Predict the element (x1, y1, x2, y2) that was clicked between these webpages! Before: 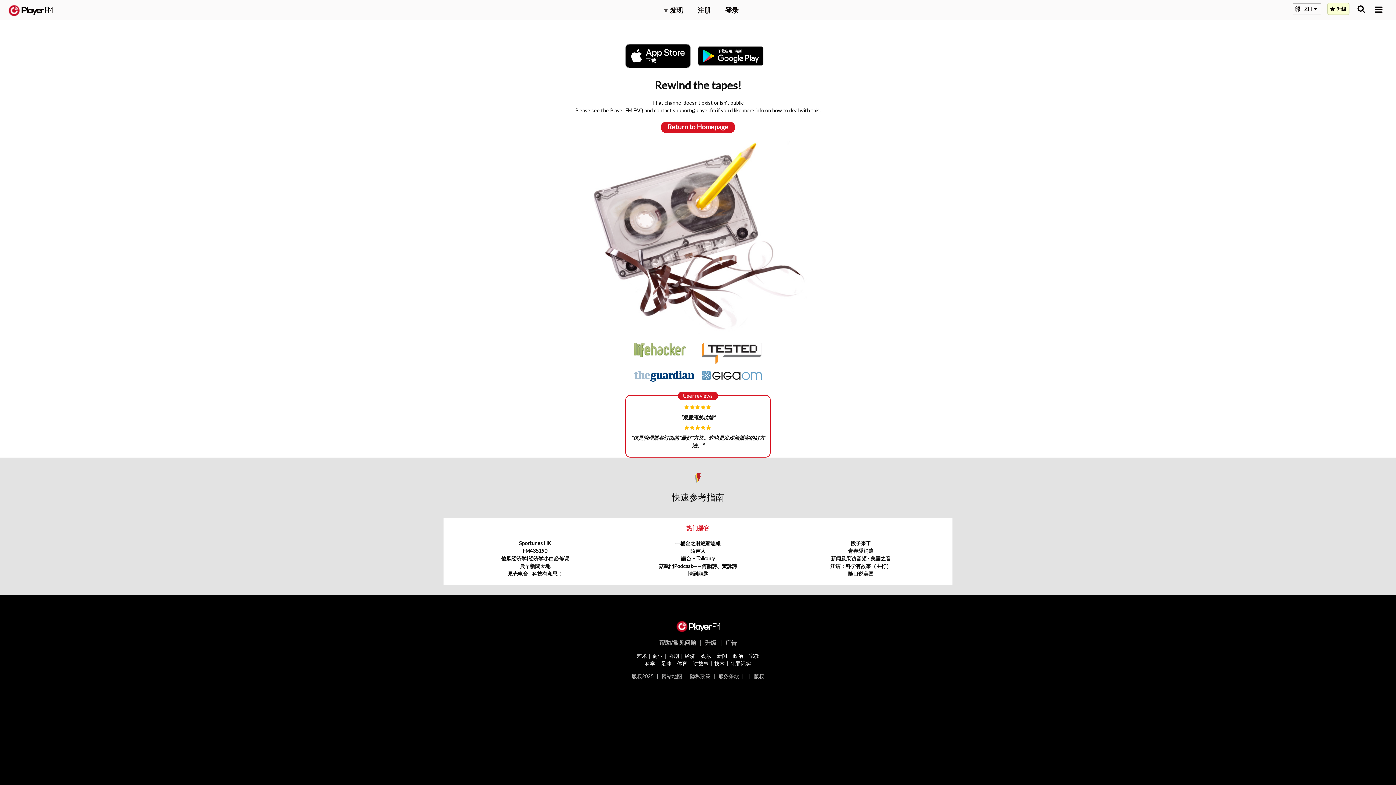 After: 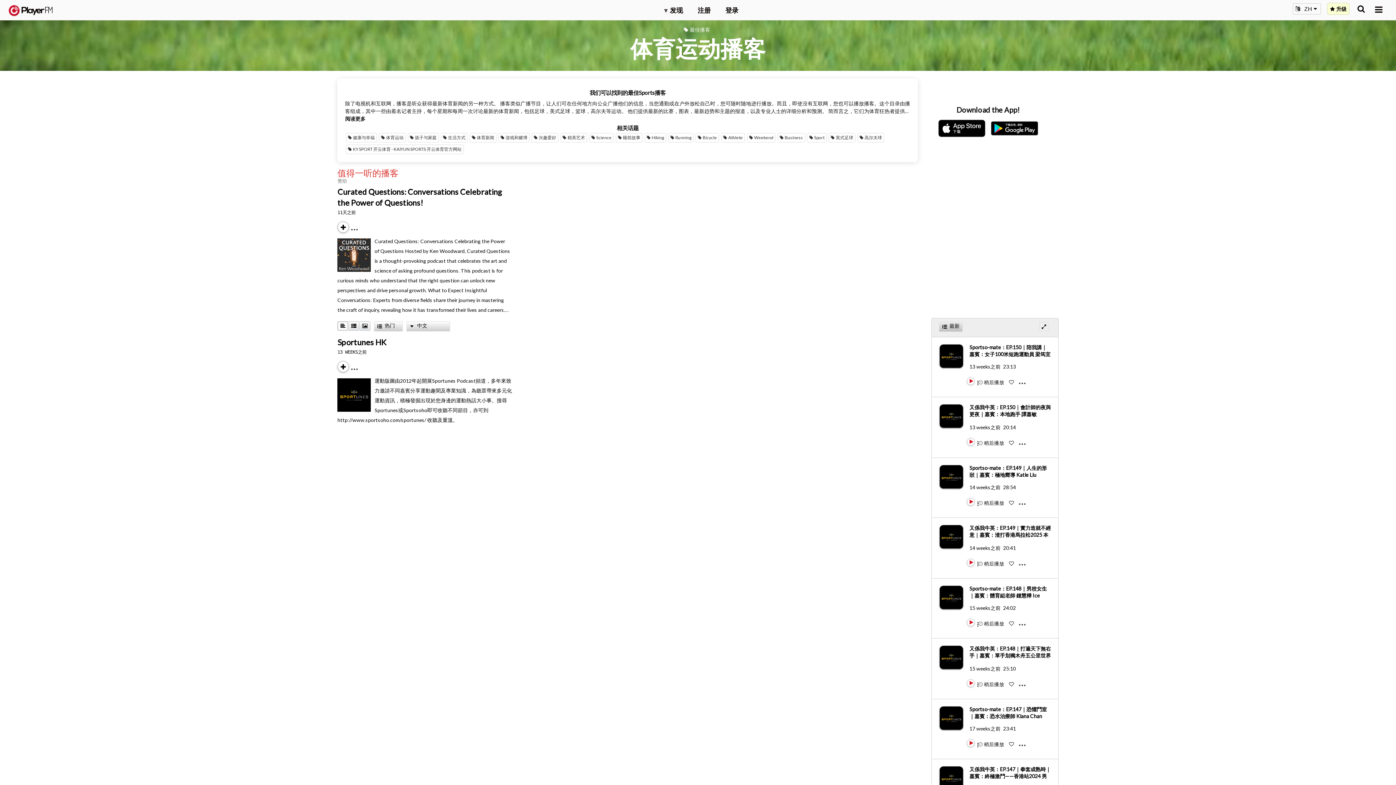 Action: bbox: (677, 660, 687, 666) label: 体育